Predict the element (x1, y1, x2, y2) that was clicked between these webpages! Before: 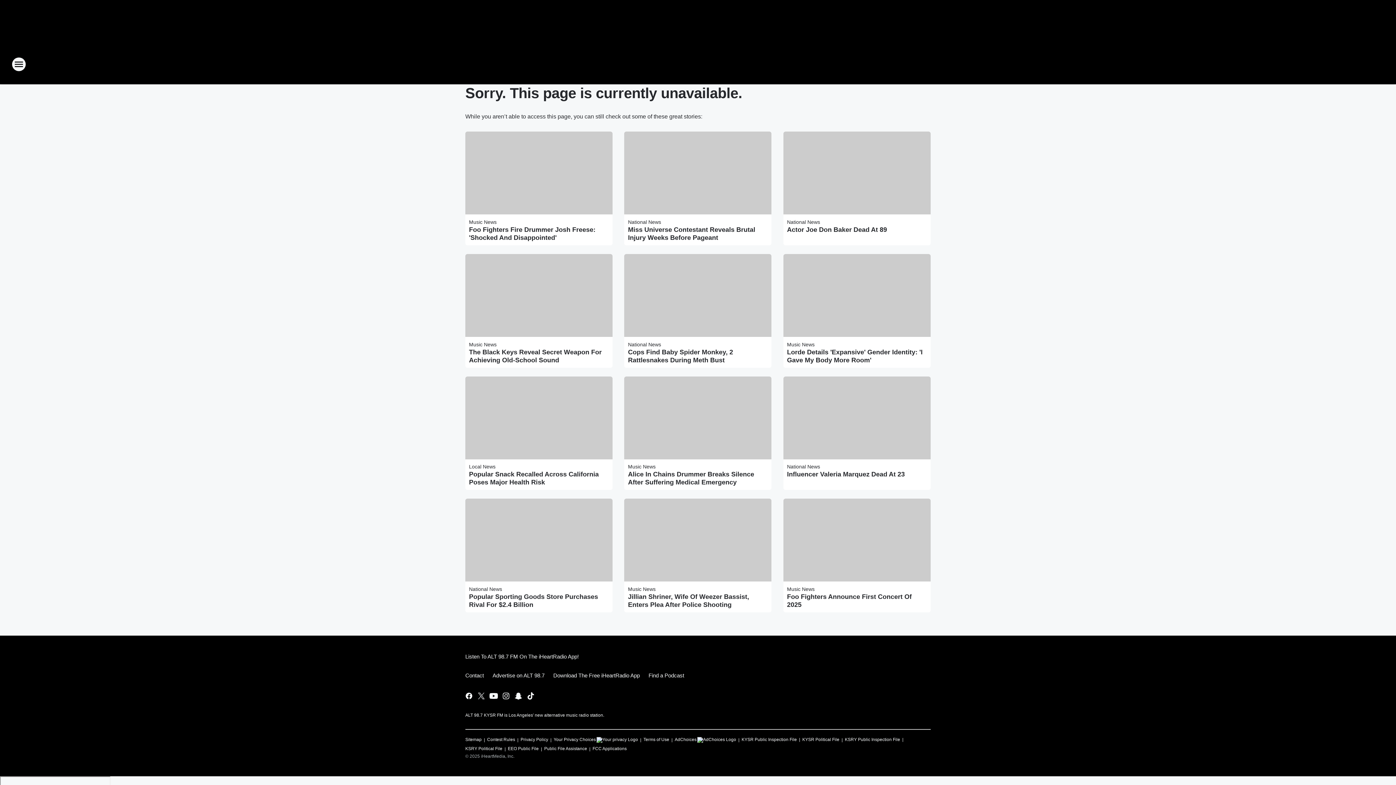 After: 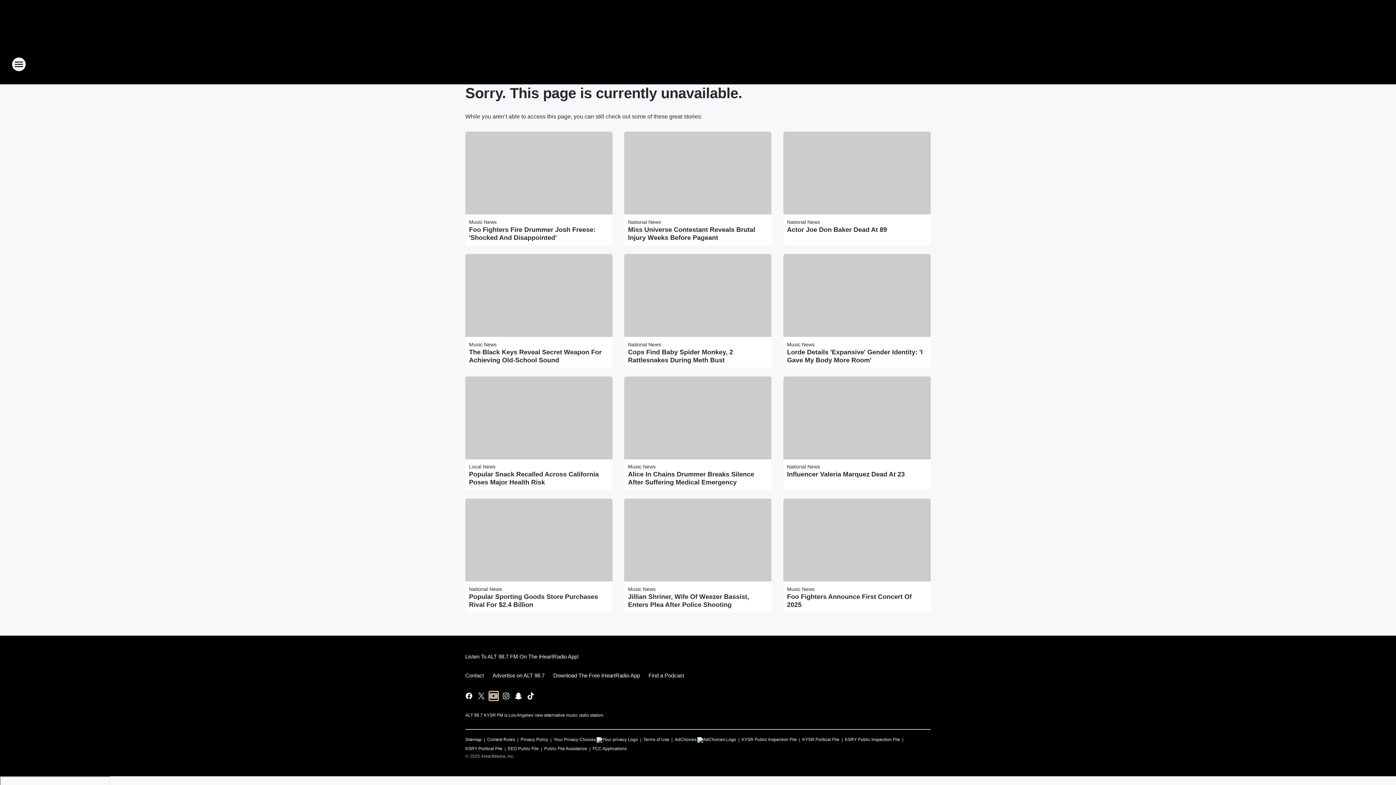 Action: bbox: (489, 692, 498, 700) label: Visit us on youtube